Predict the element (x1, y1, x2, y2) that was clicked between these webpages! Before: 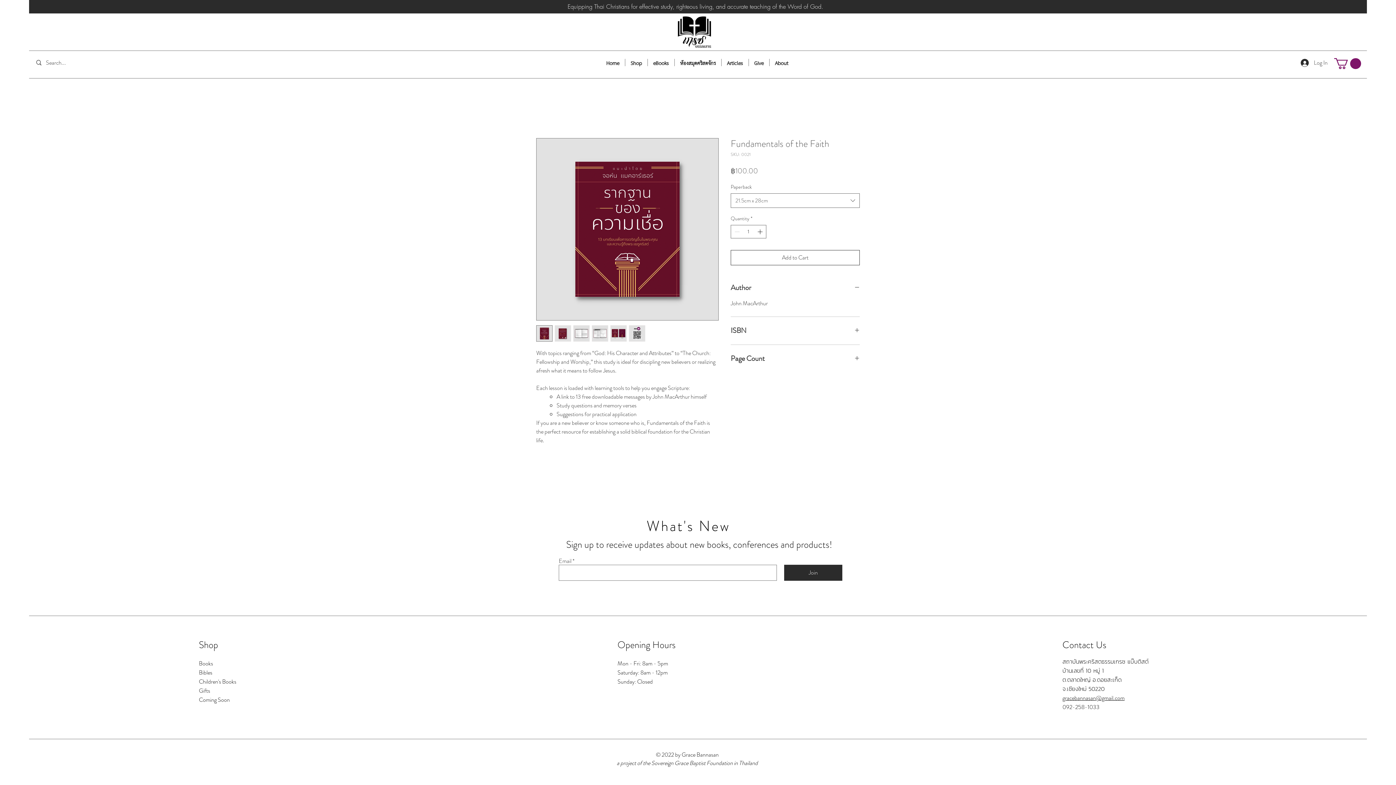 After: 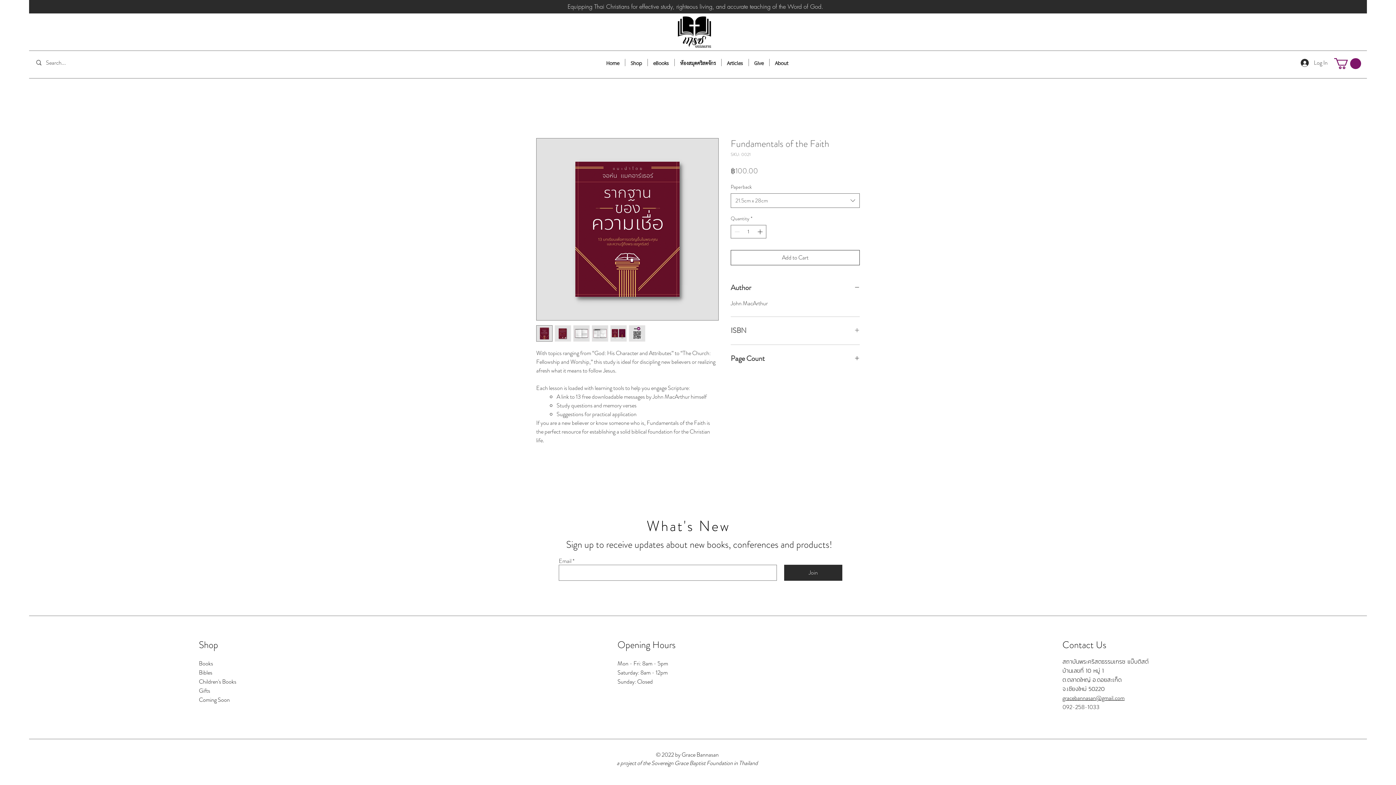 Action: bbox: (730, 325, 860, 336) label: ISBN